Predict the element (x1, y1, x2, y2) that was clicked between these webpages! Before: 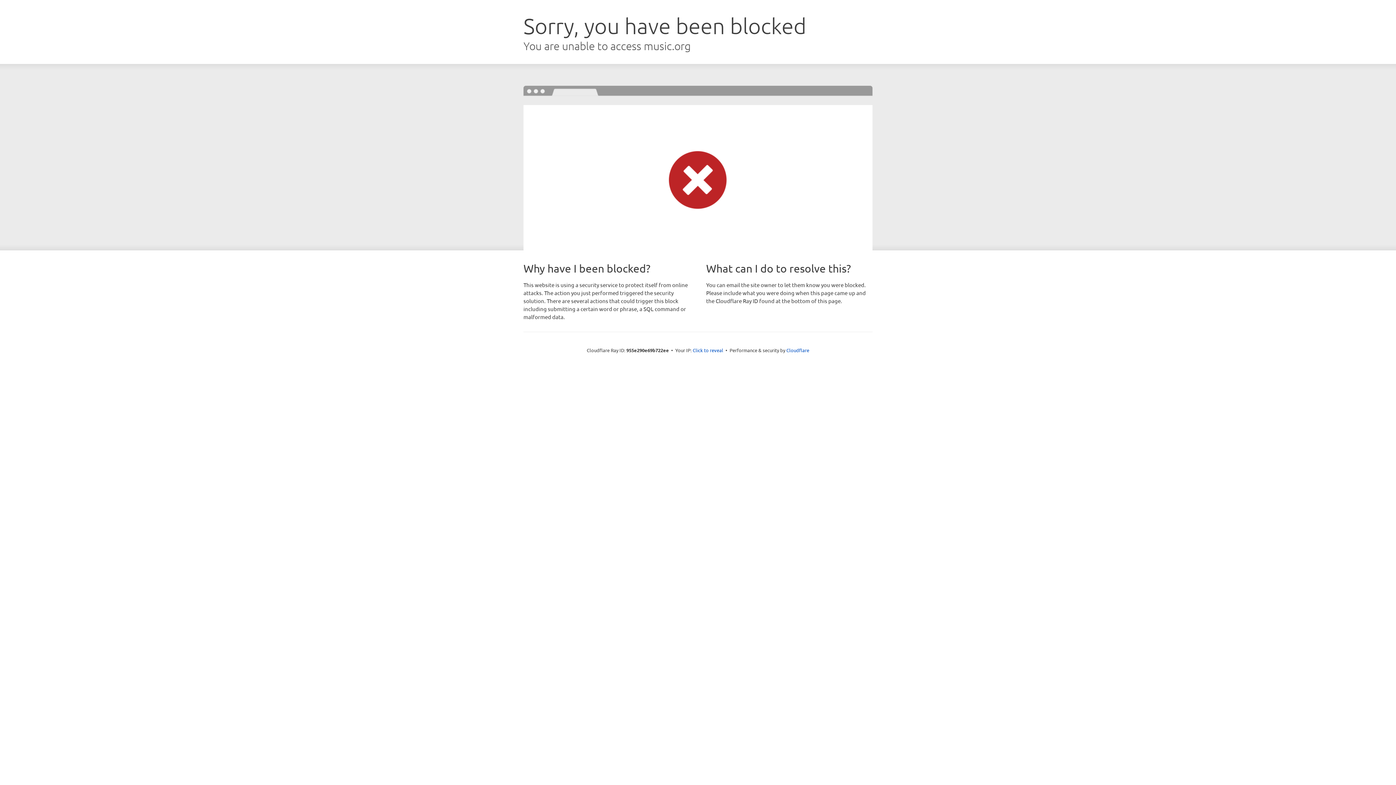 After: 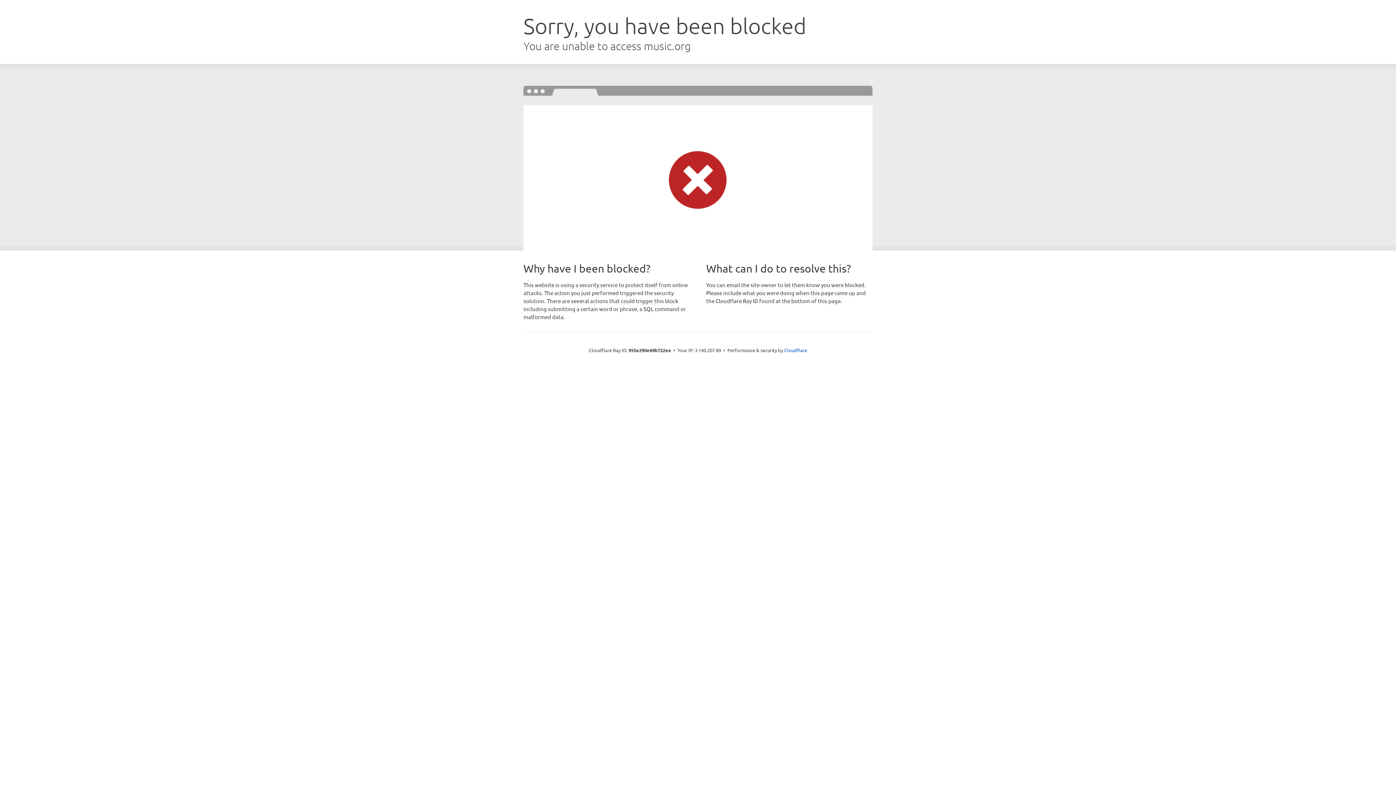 Action: bbox: (692, 346, 723, 353) label: Click to reveal